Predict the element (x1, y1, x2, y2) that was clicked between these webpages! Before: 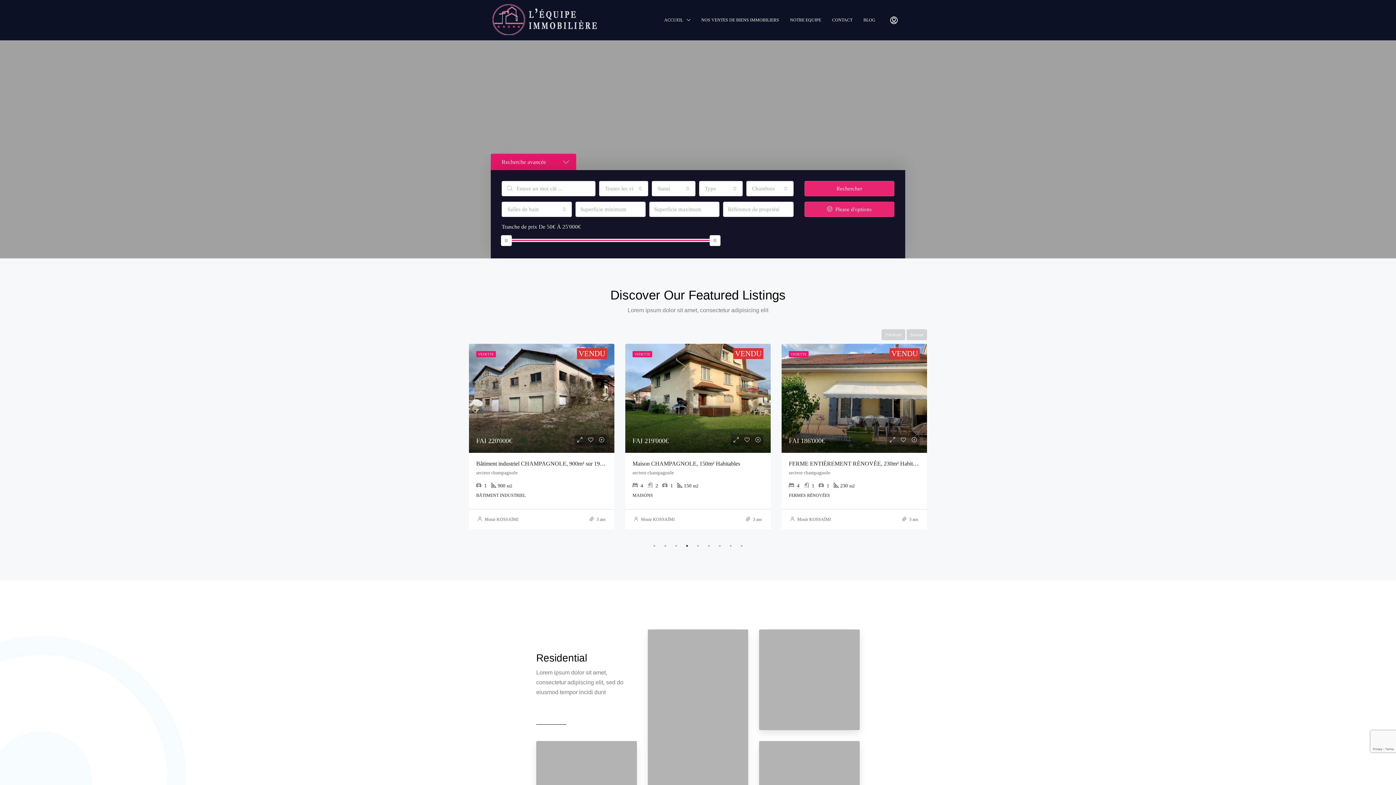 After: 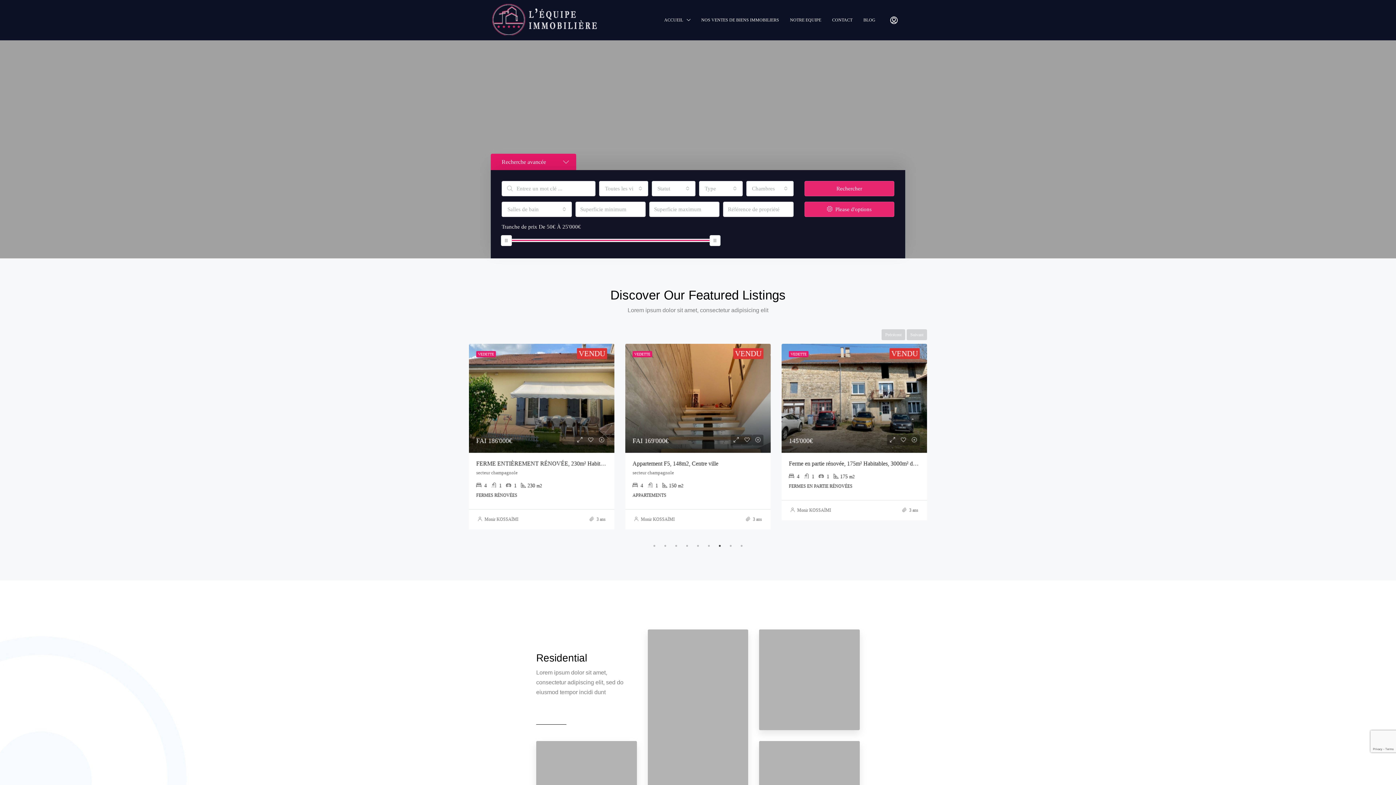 Action: bbox: (759, 629, 859, 730)